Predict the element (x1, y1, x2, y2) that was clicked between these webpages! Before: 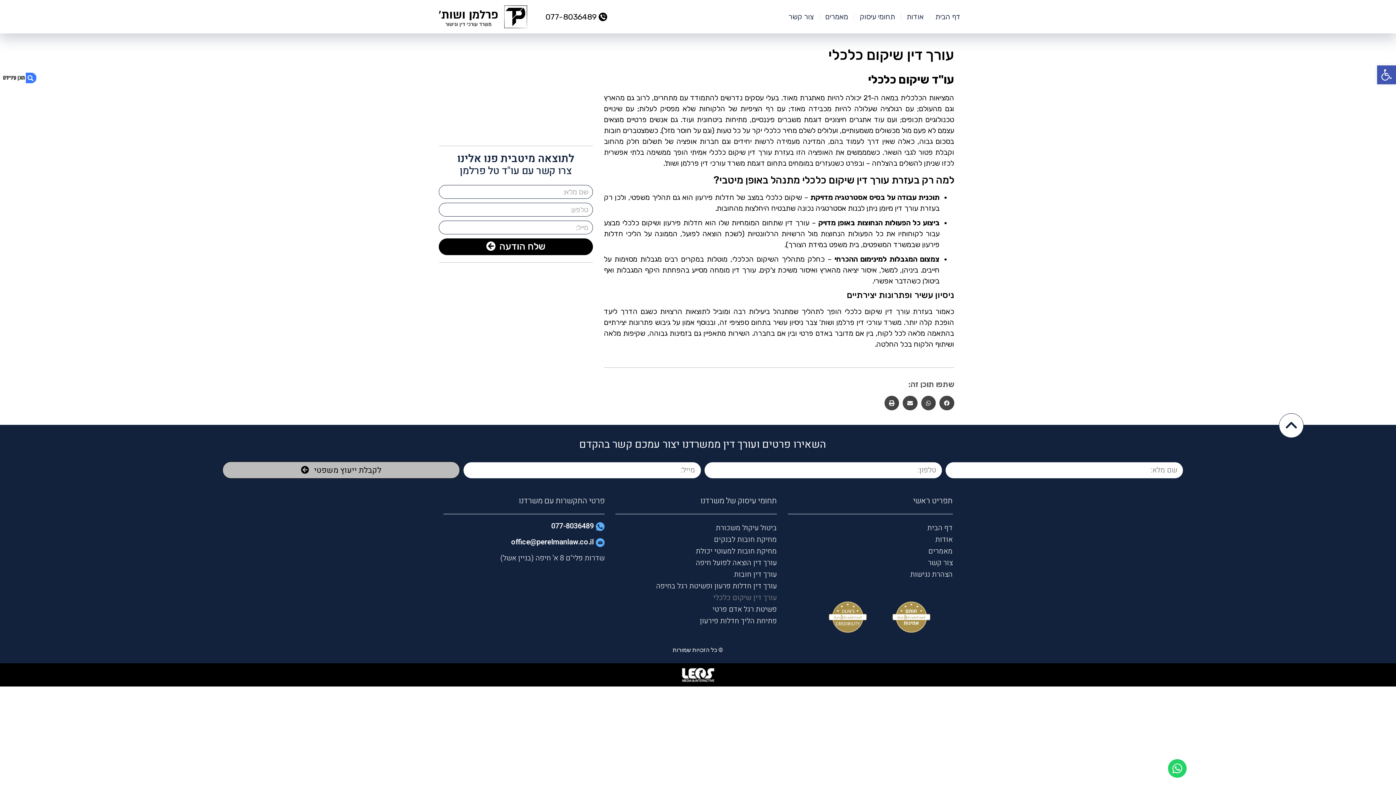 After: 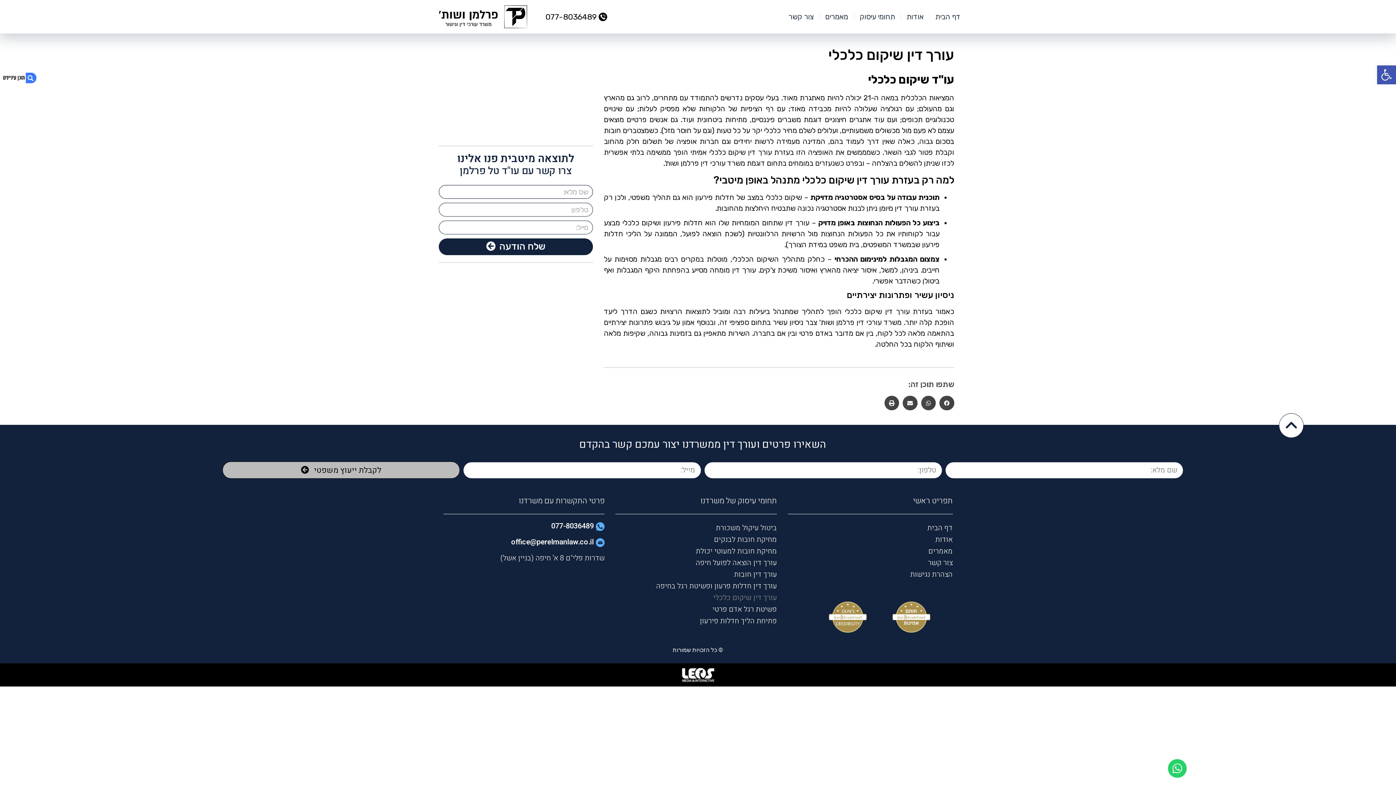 Action: label: שלח הודעה bbox: (438, 238, 593, 255)